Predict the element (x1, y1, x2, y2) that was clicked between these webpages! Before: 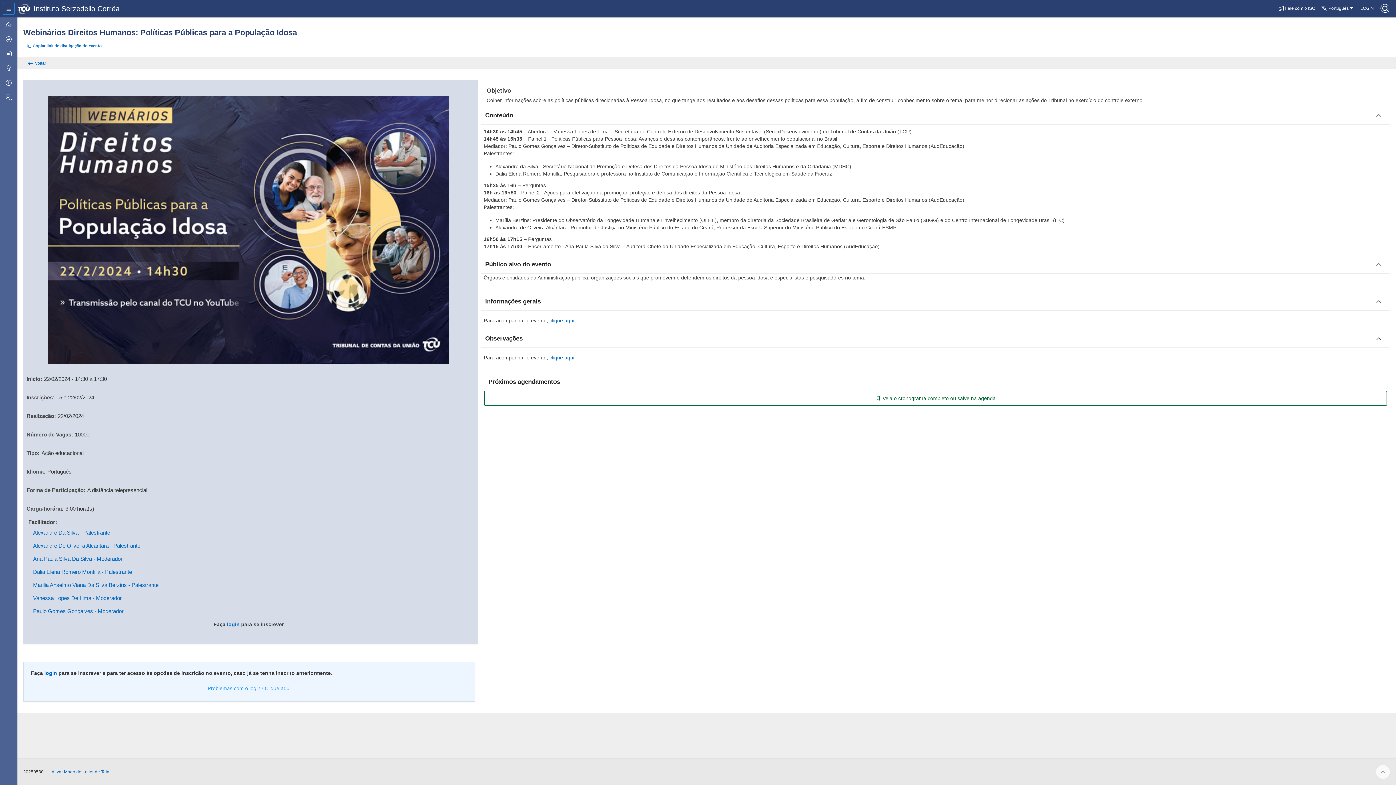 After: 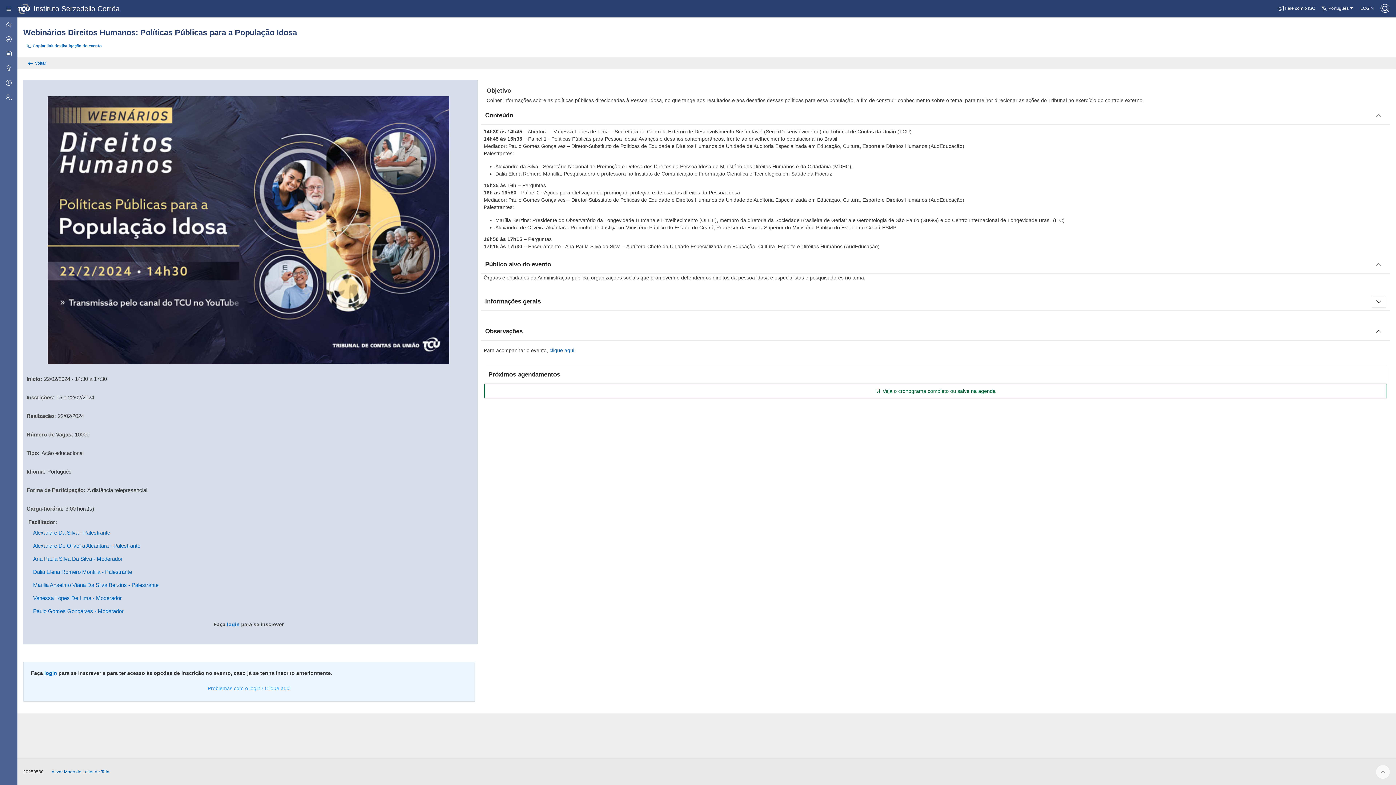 Action: label: Fechar informacoes bbox: (1371, 296, 1386, 307)